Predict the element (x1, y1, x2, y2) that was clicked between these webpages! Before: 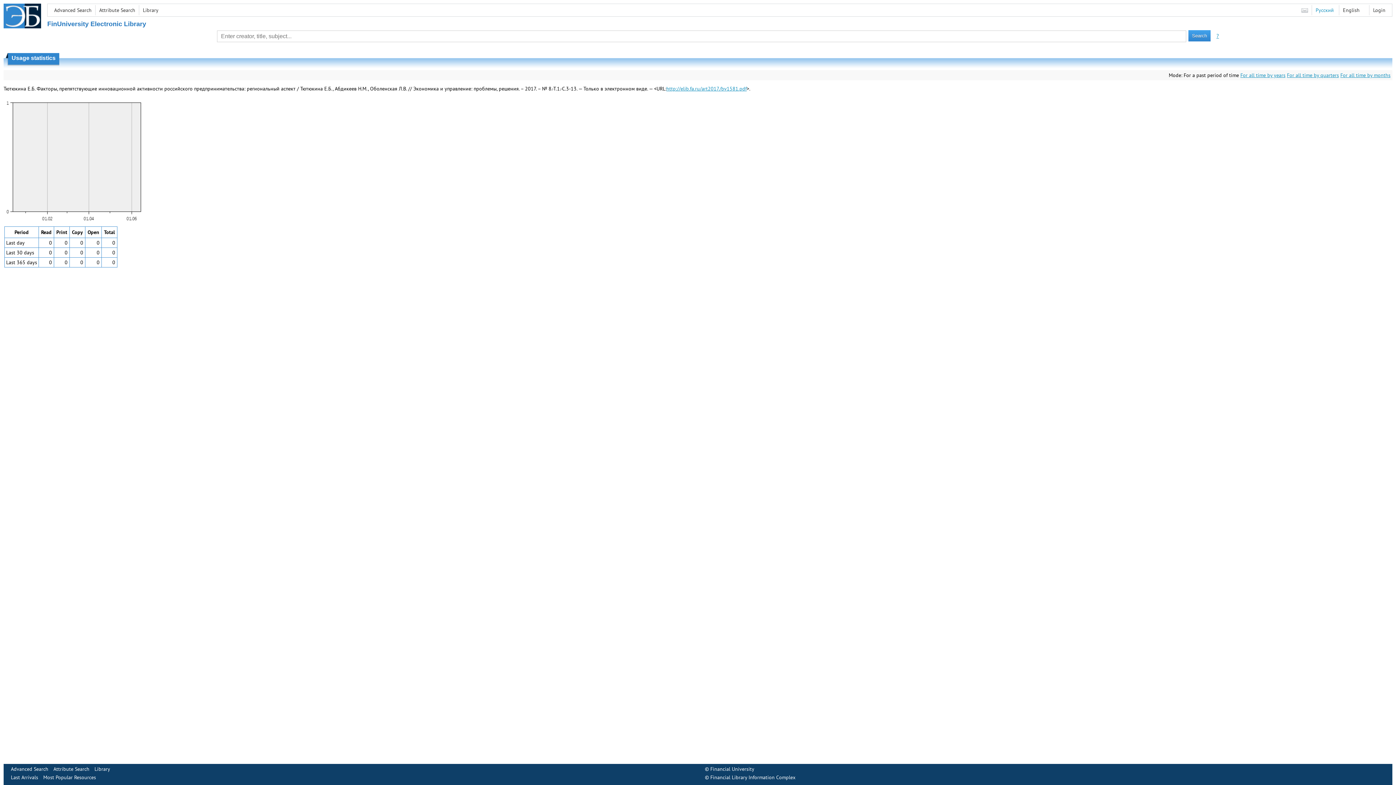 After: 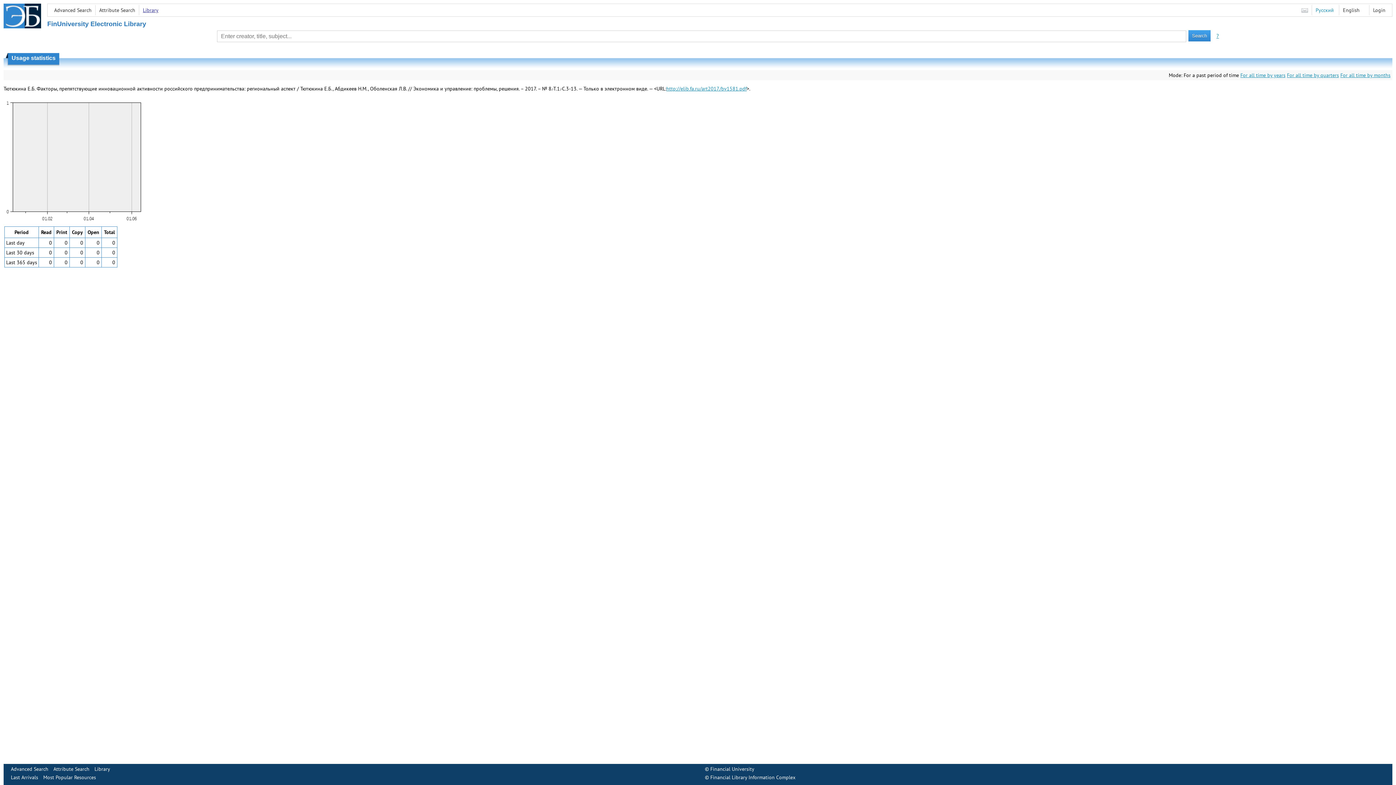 Action: bbox: (142, 6, 158, 13) label: Library